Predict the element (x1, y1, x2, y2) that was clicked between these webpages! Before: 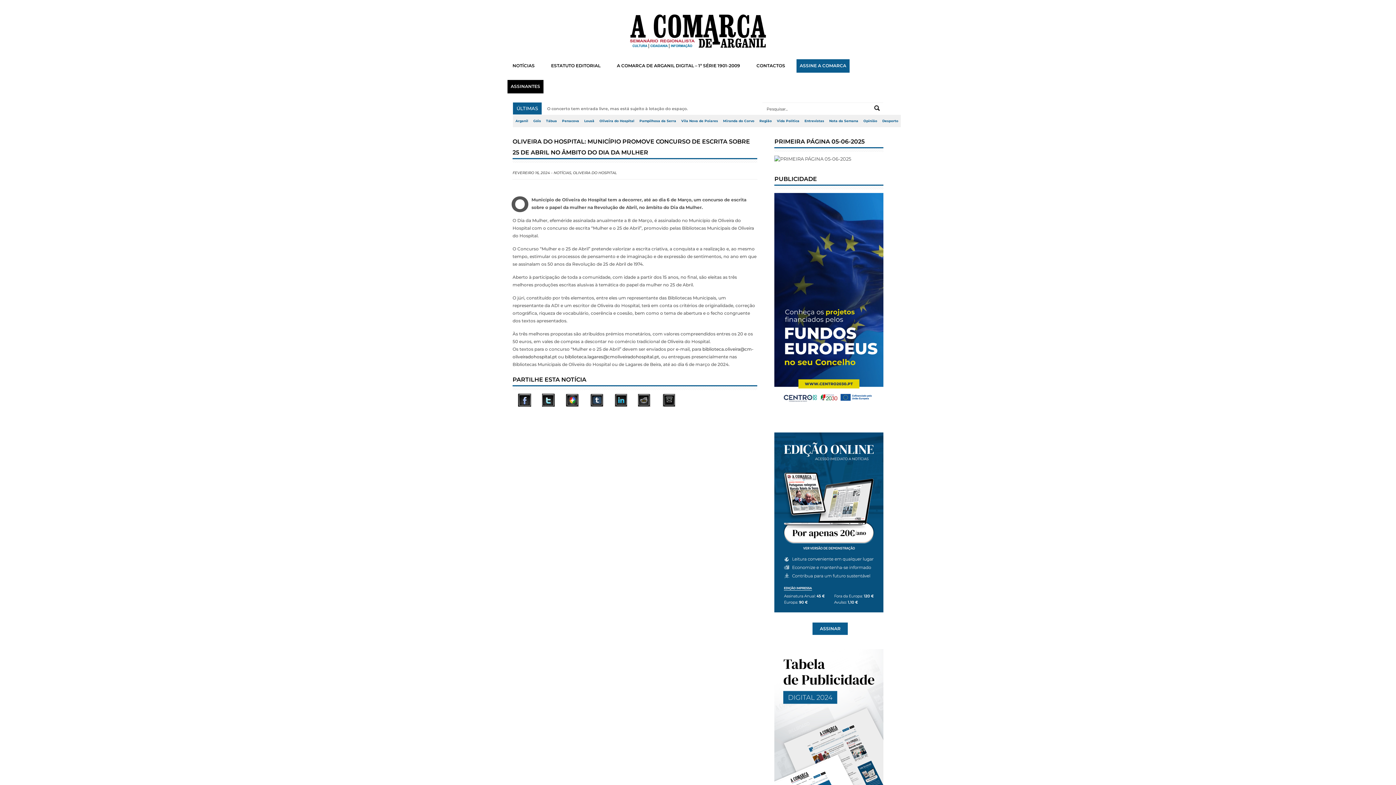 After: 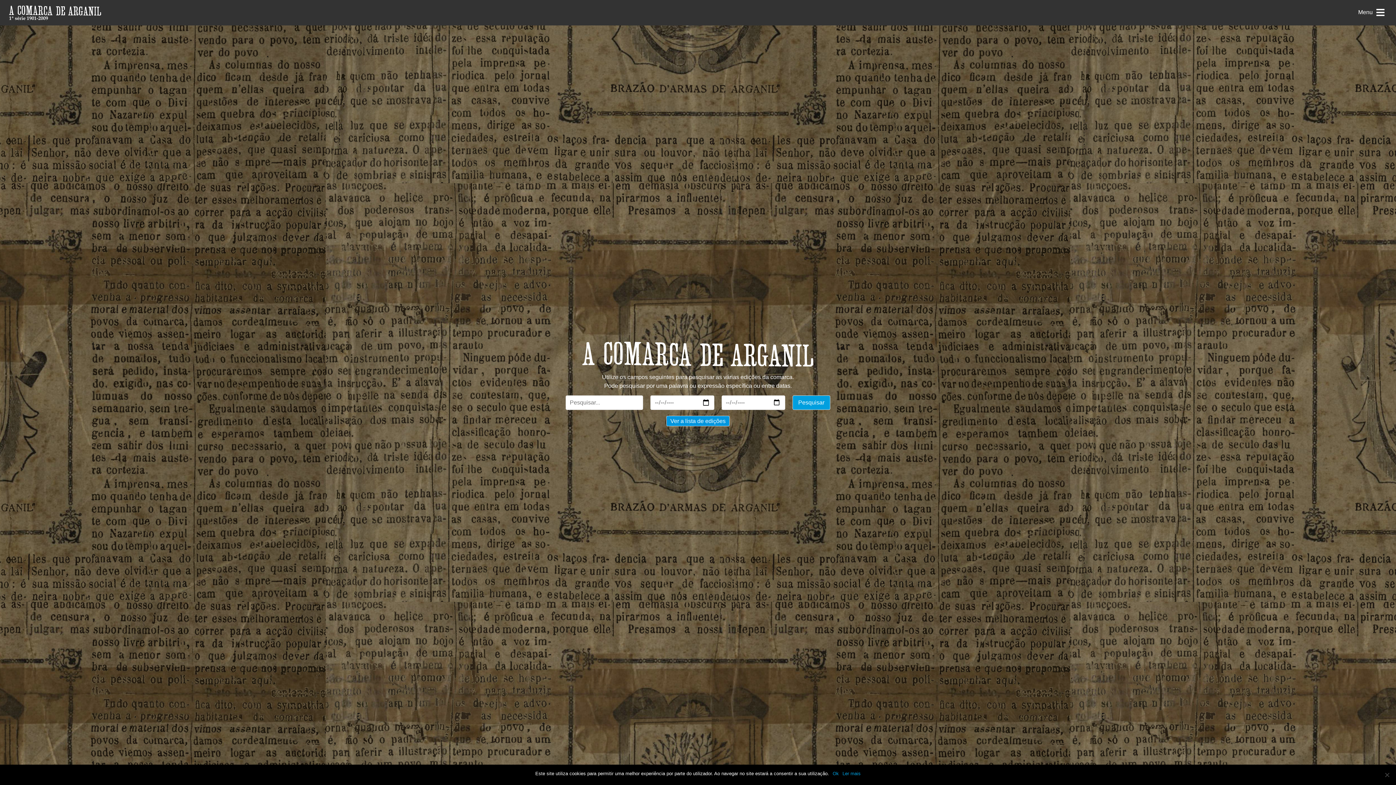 Action: bbox: (611, 59, 745, 72) label: A COMARCA DE ARGANIL DIGITAL – 1ª SÉRIE 1901-2009